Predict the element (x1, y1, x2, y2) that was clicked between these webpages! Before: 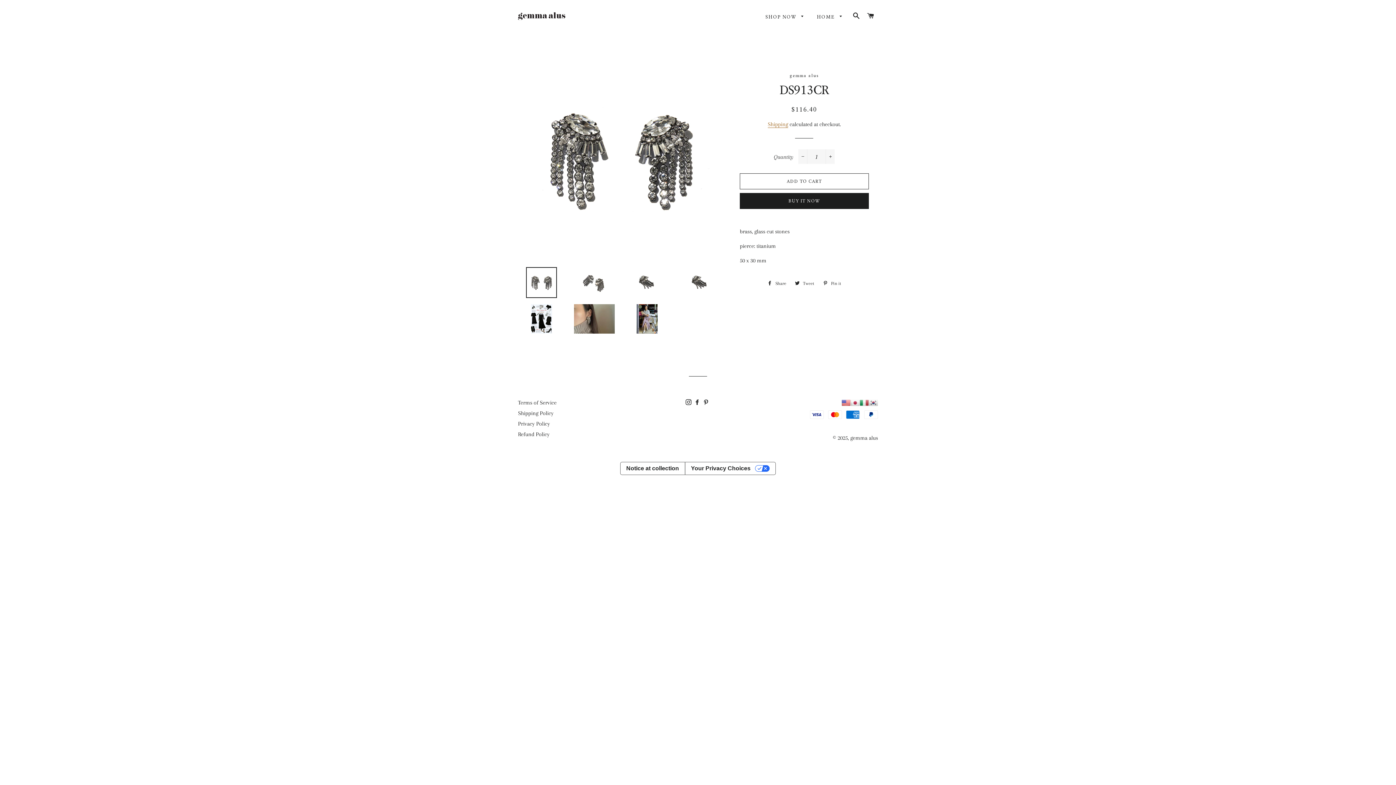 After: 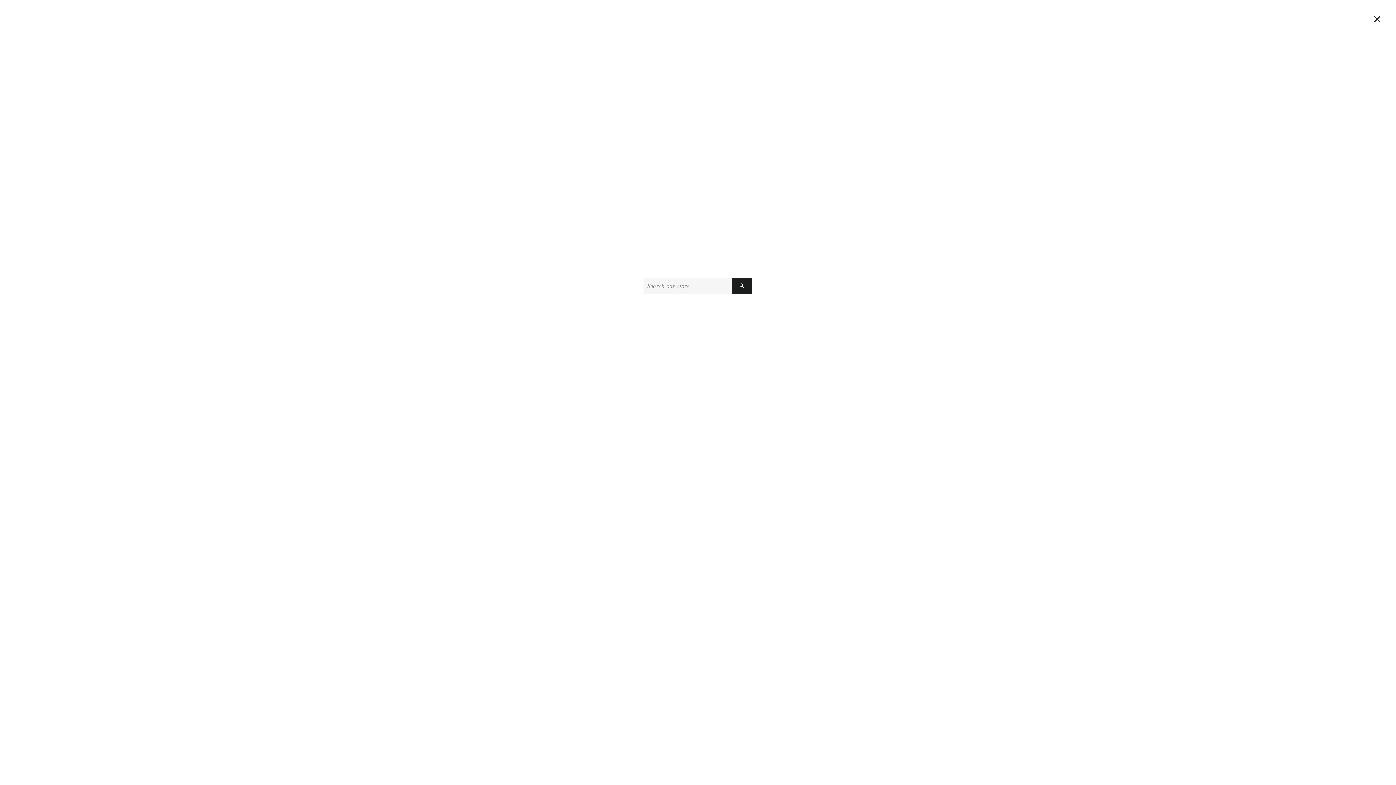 Action: bbox: (850, 5, 863, 27) label: SEARCH